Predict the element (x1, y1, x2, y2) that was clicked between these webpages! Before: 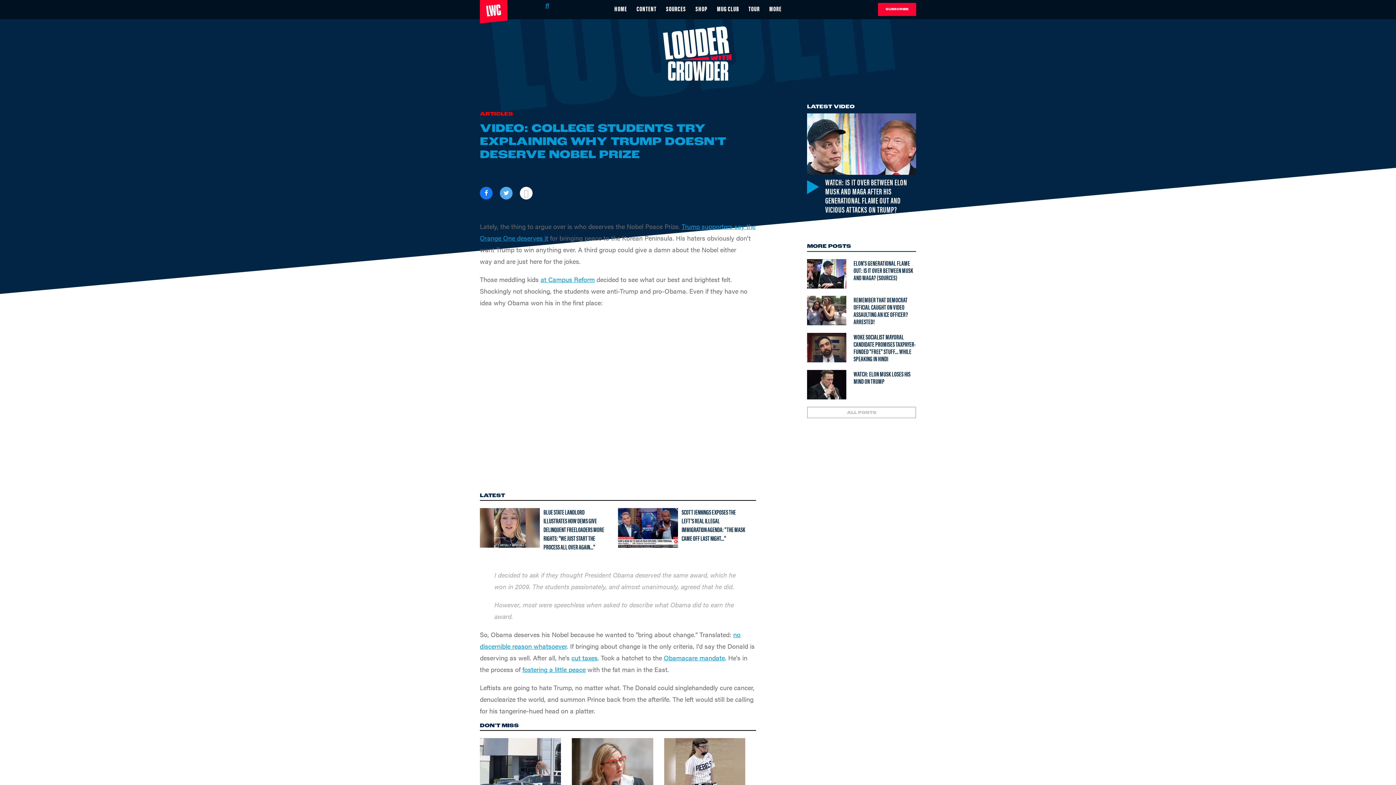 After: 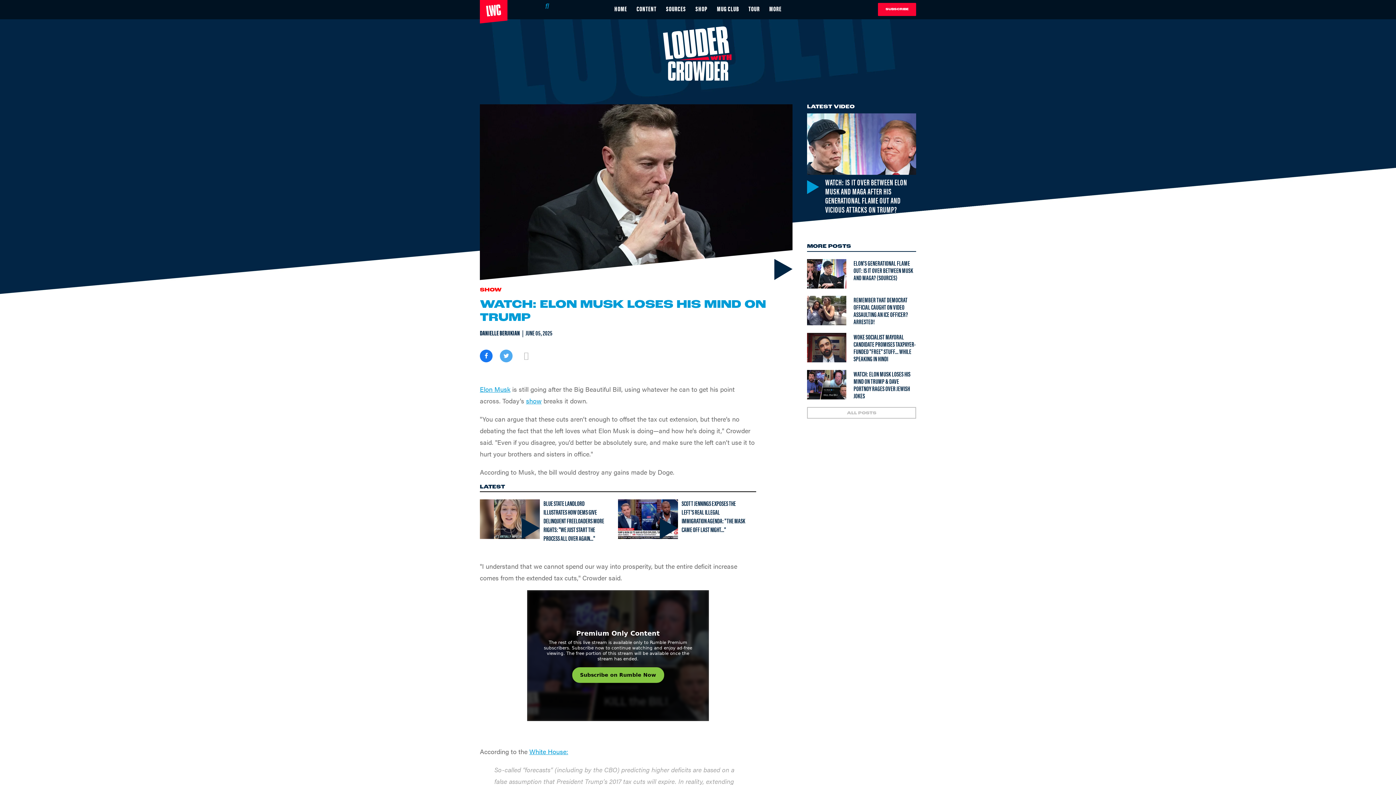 Action: label: Watch: Elon Musk Loses His Mind on Trump bbox: (807, 370, 846, 399)